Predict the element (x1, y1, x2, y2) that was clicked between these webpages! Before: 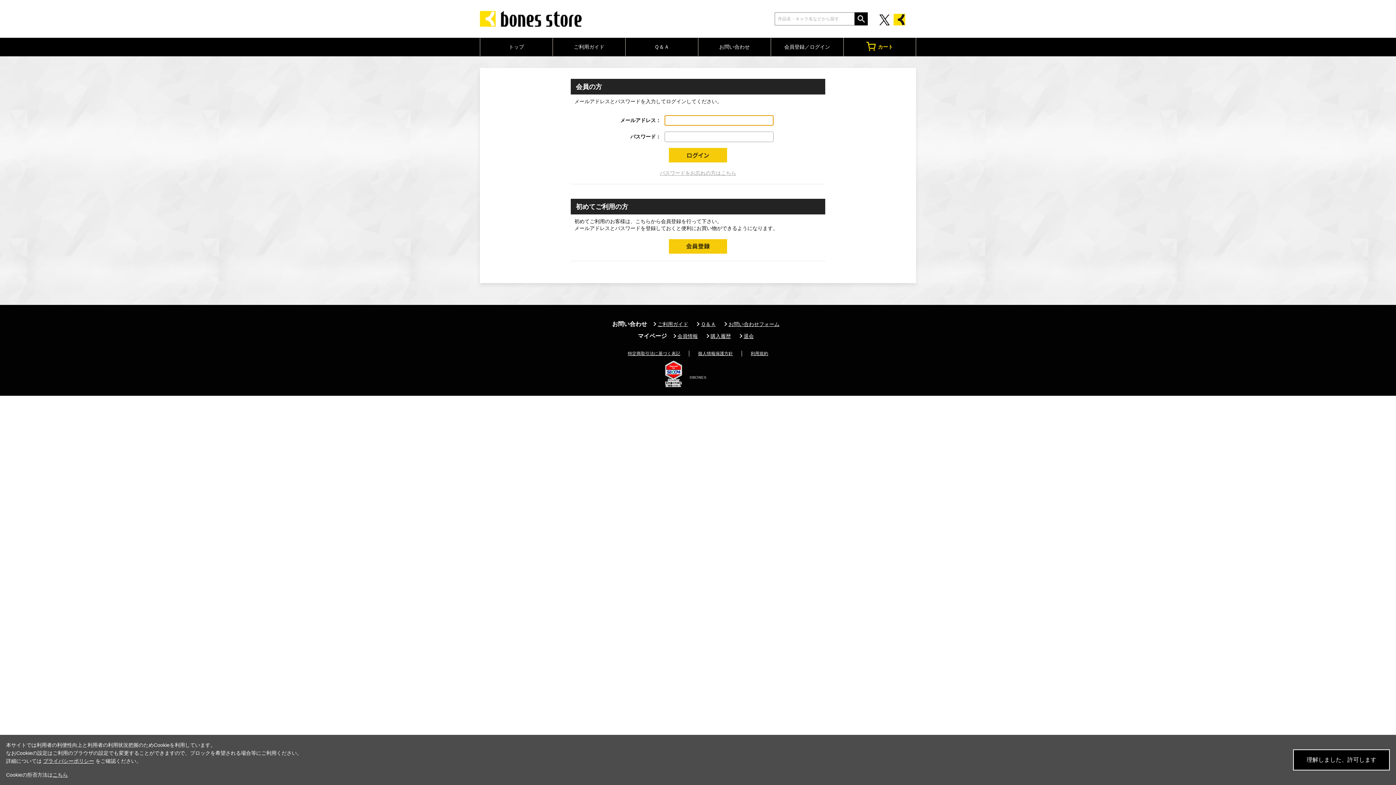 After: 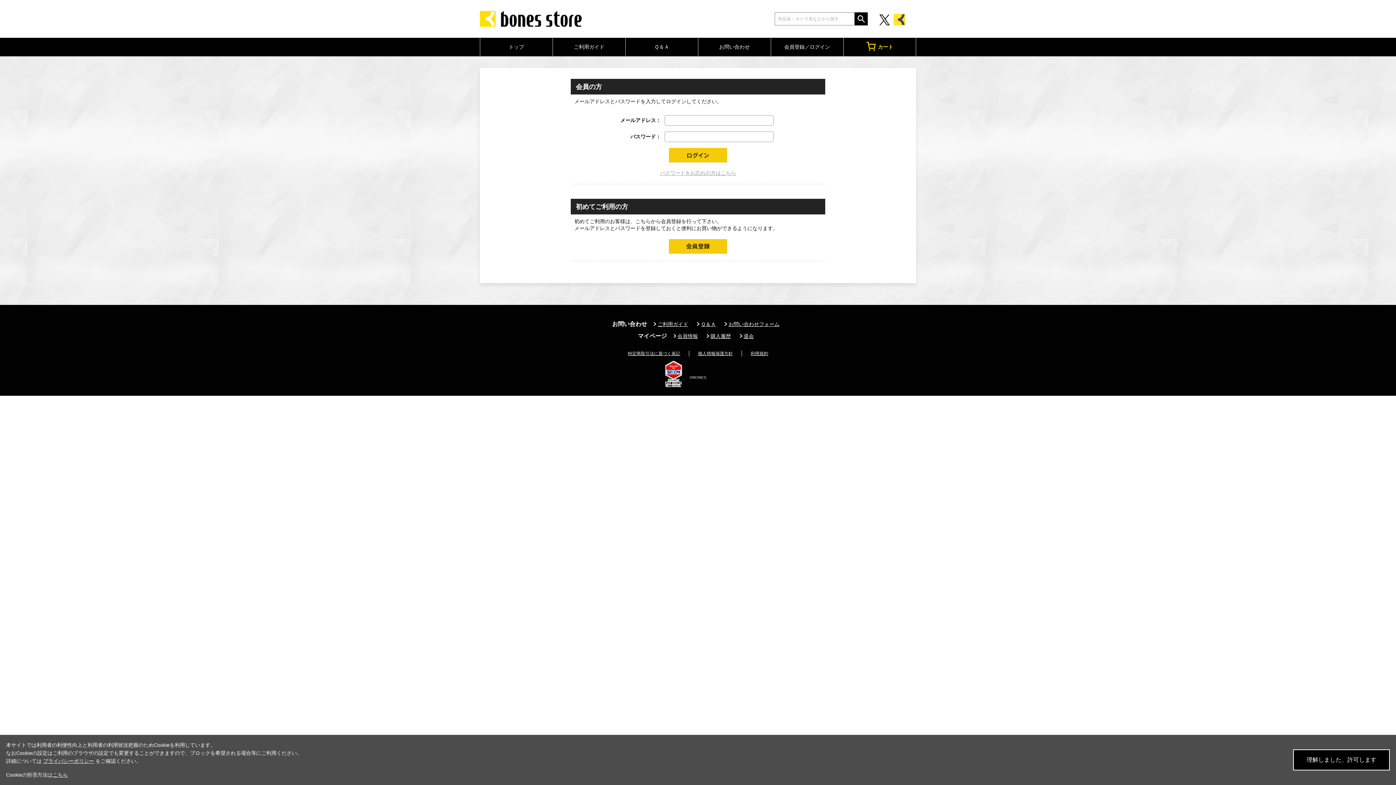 Action: bbox: (893, 13, 905, 25)